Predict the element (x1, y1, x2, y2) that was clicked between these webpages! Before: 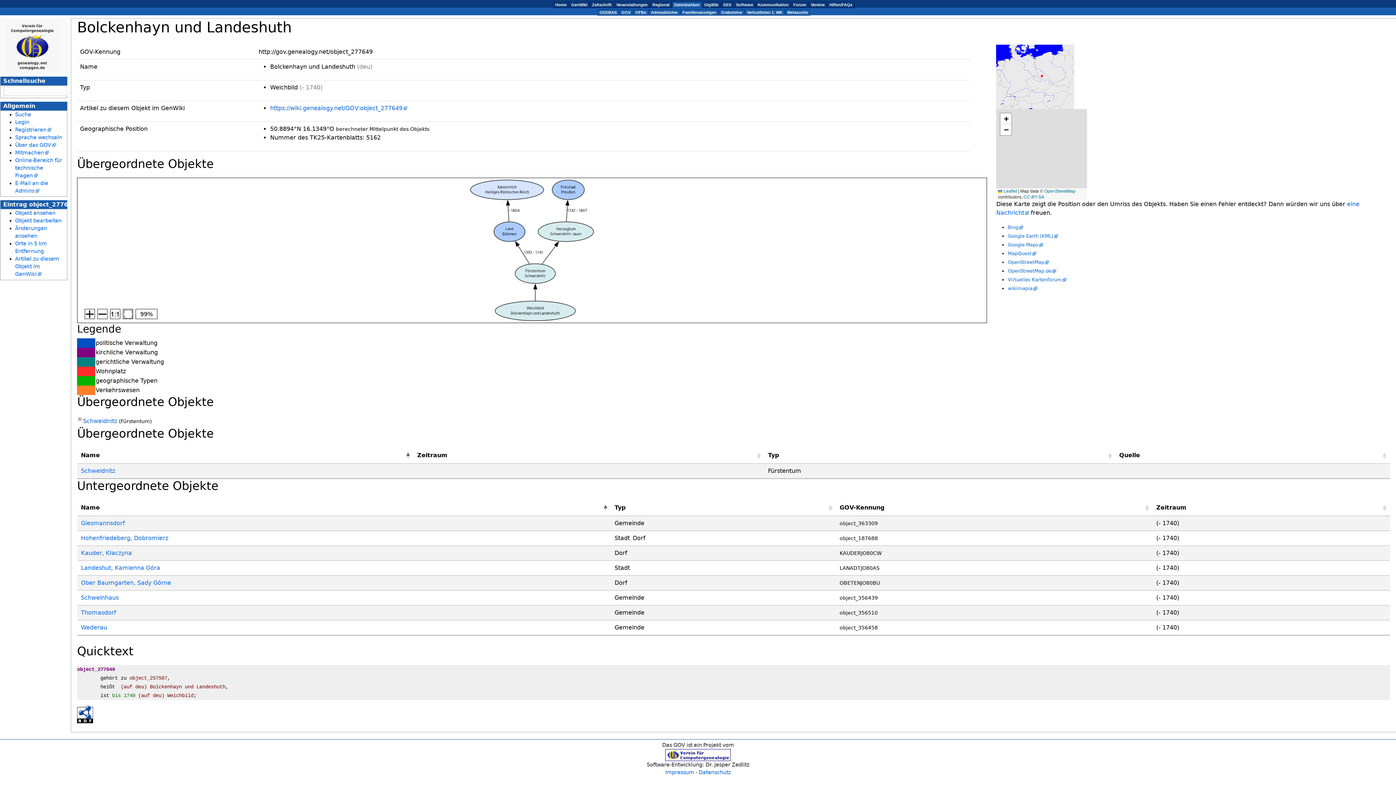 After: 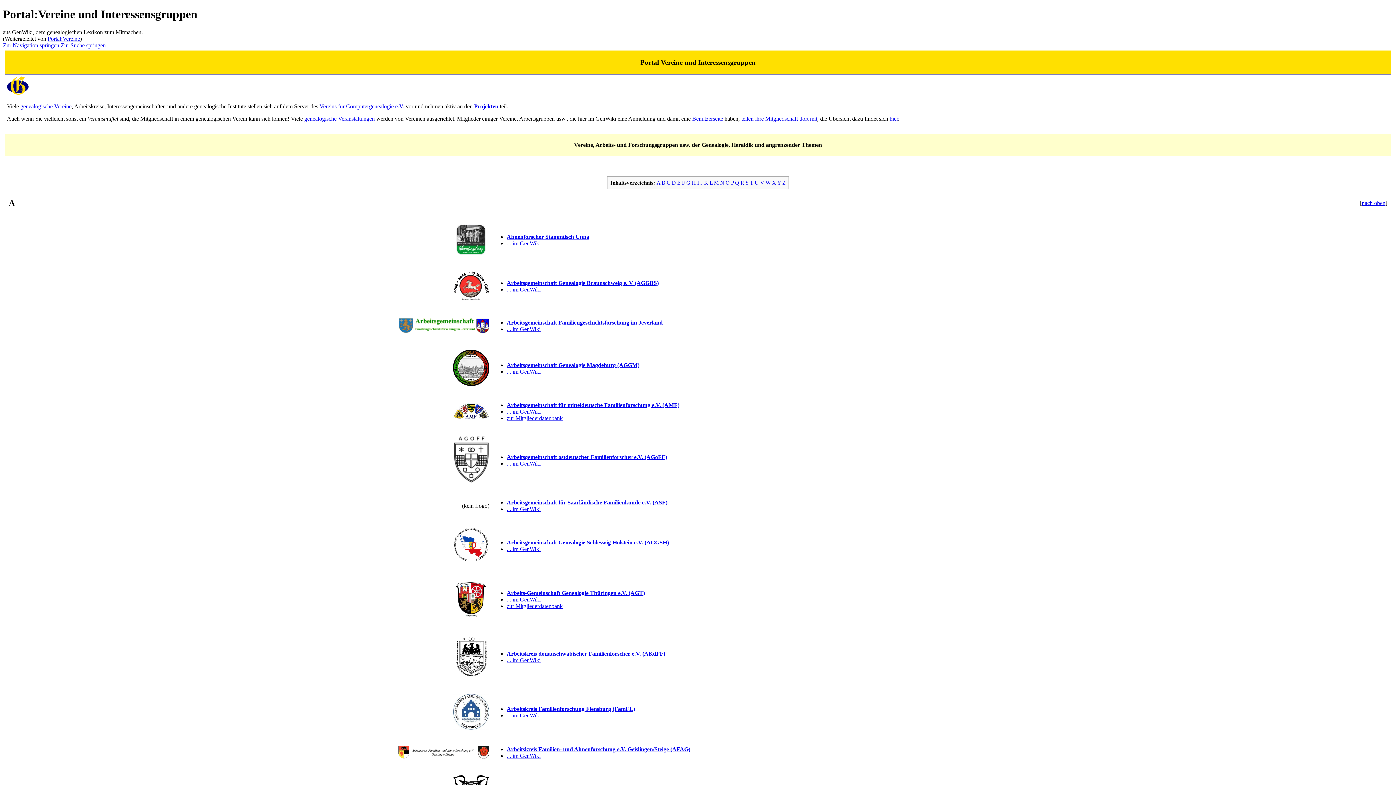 Action: label: Vereine bbox: (811, 2, 824, 6)